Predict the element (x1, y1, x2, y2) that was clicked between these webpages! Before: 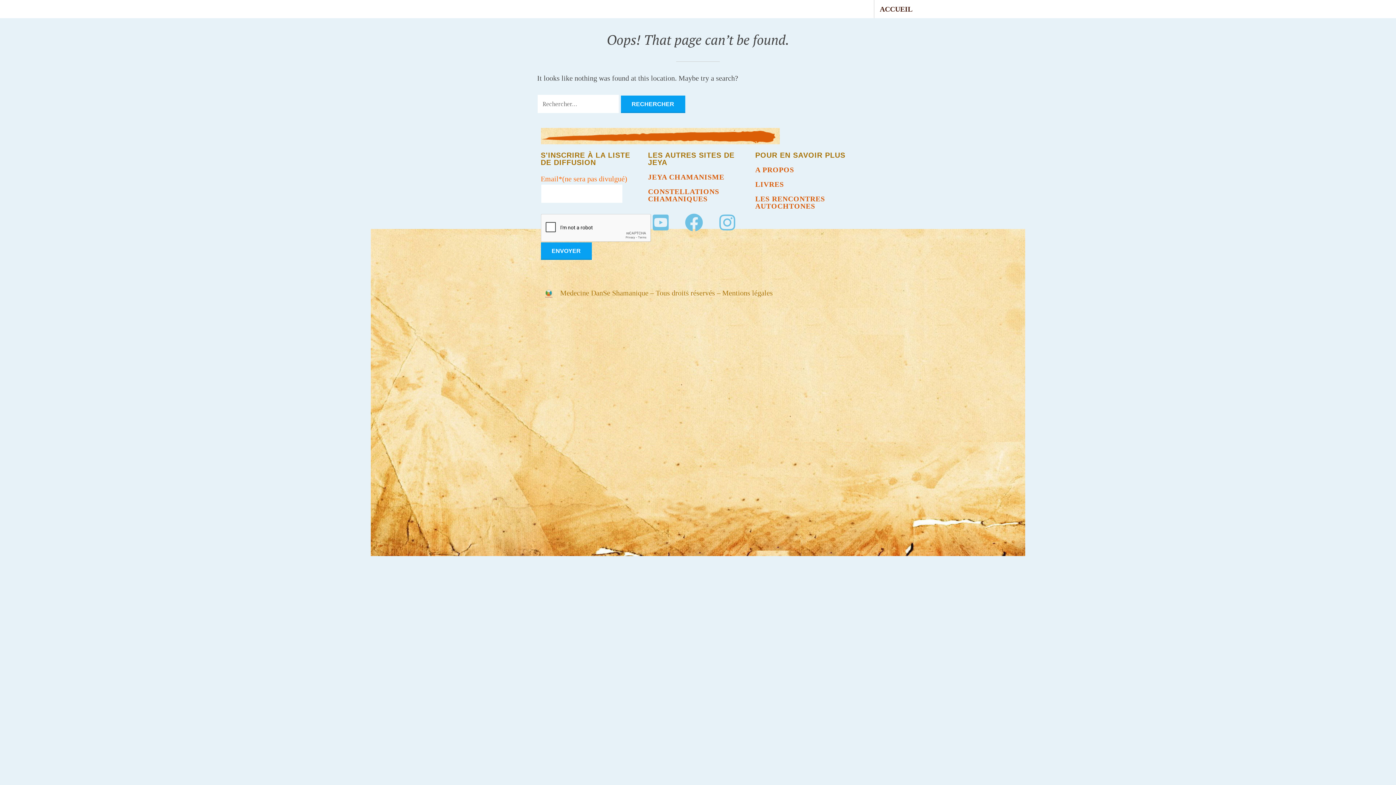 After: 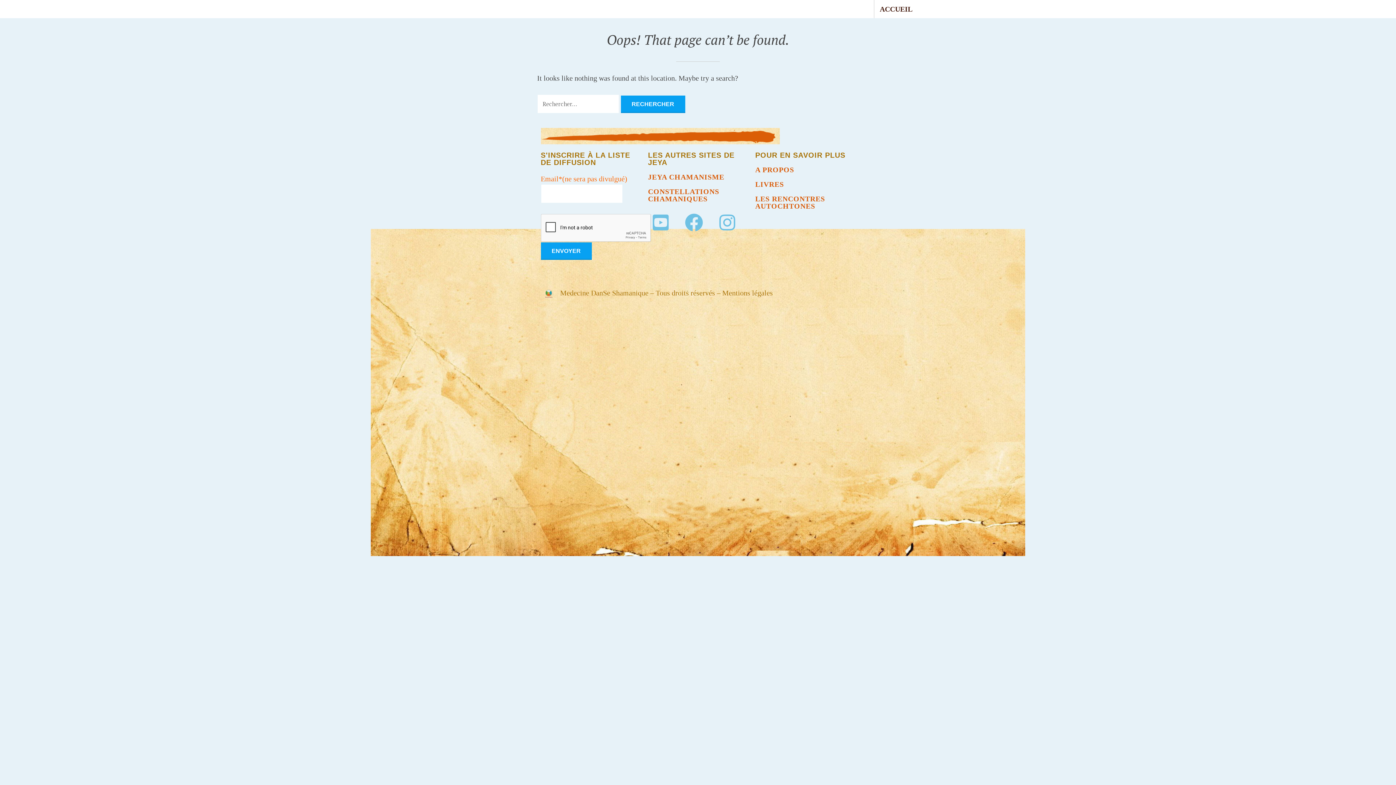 Action: bbox: (648, 187, 719, 202) label: CONSTELLATIONS CHAMANIQUES